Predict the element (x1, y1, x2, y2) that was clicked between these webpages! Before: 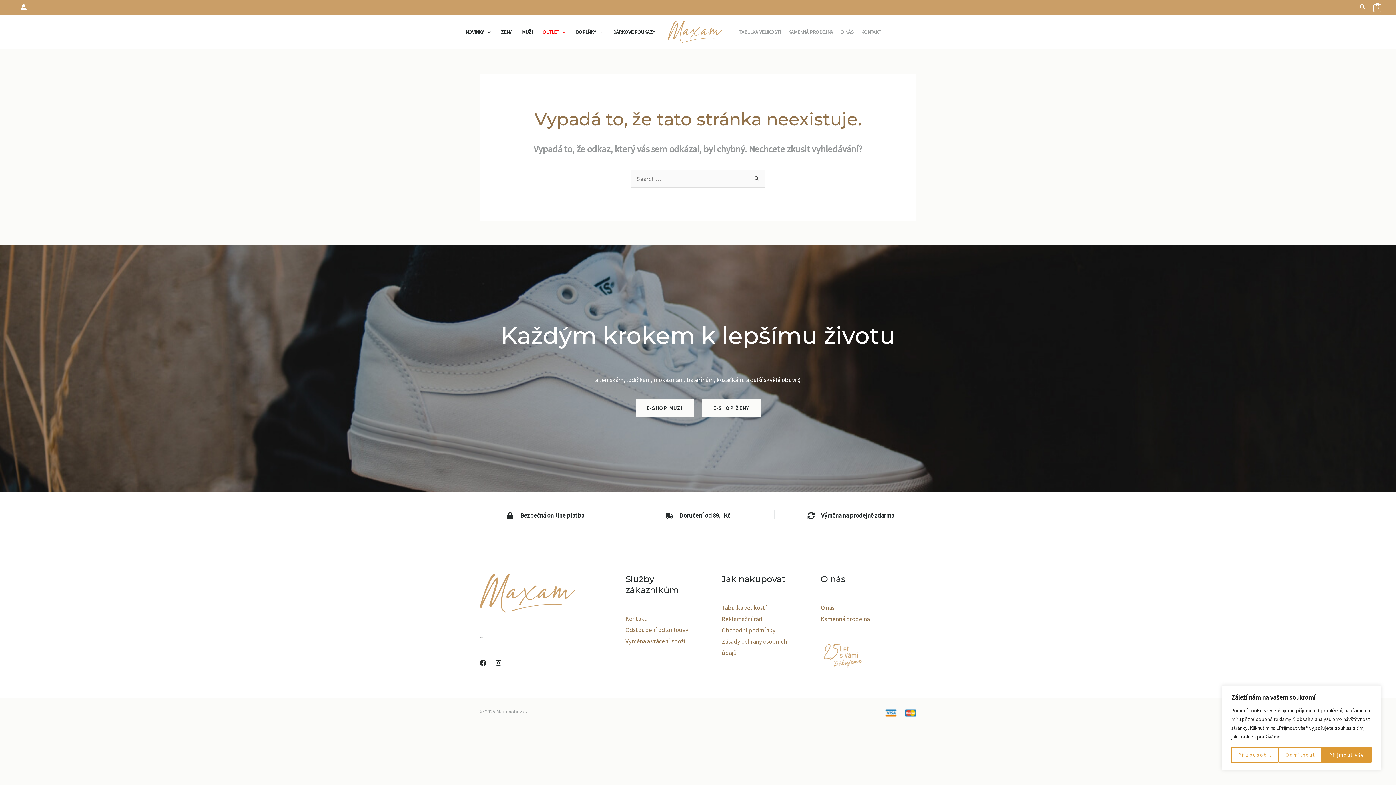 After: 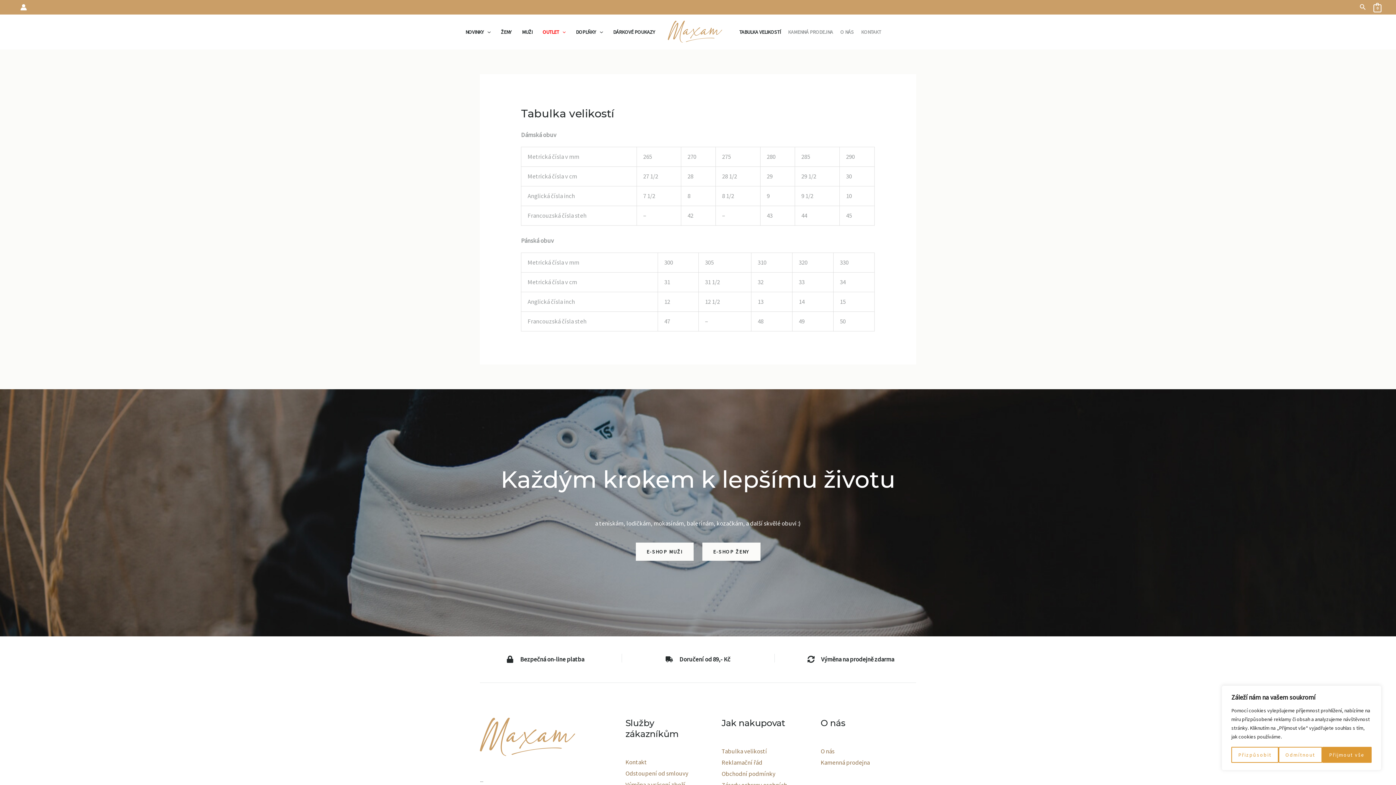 Action: bbox: (735, 16, 784, 48) label: TABULKA VELIKOSTÍ